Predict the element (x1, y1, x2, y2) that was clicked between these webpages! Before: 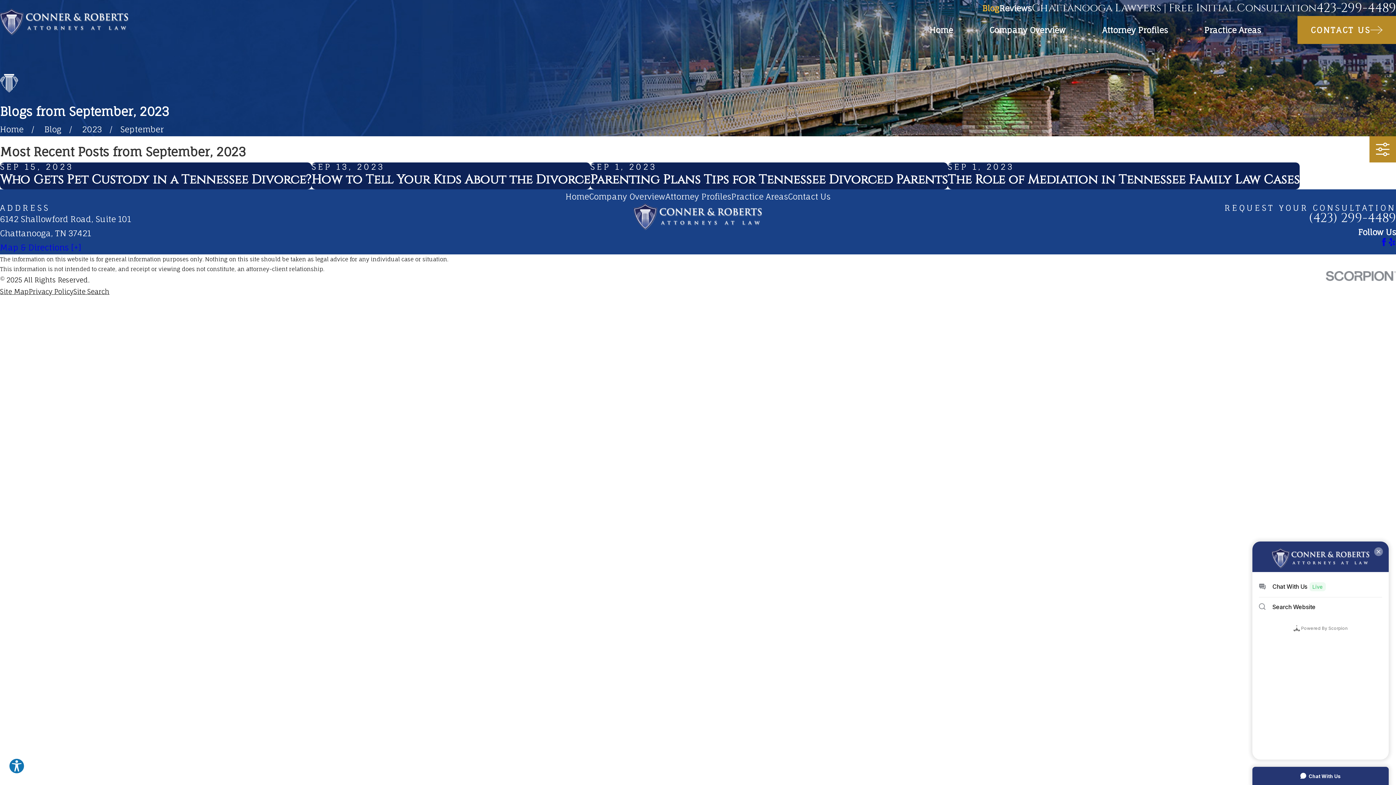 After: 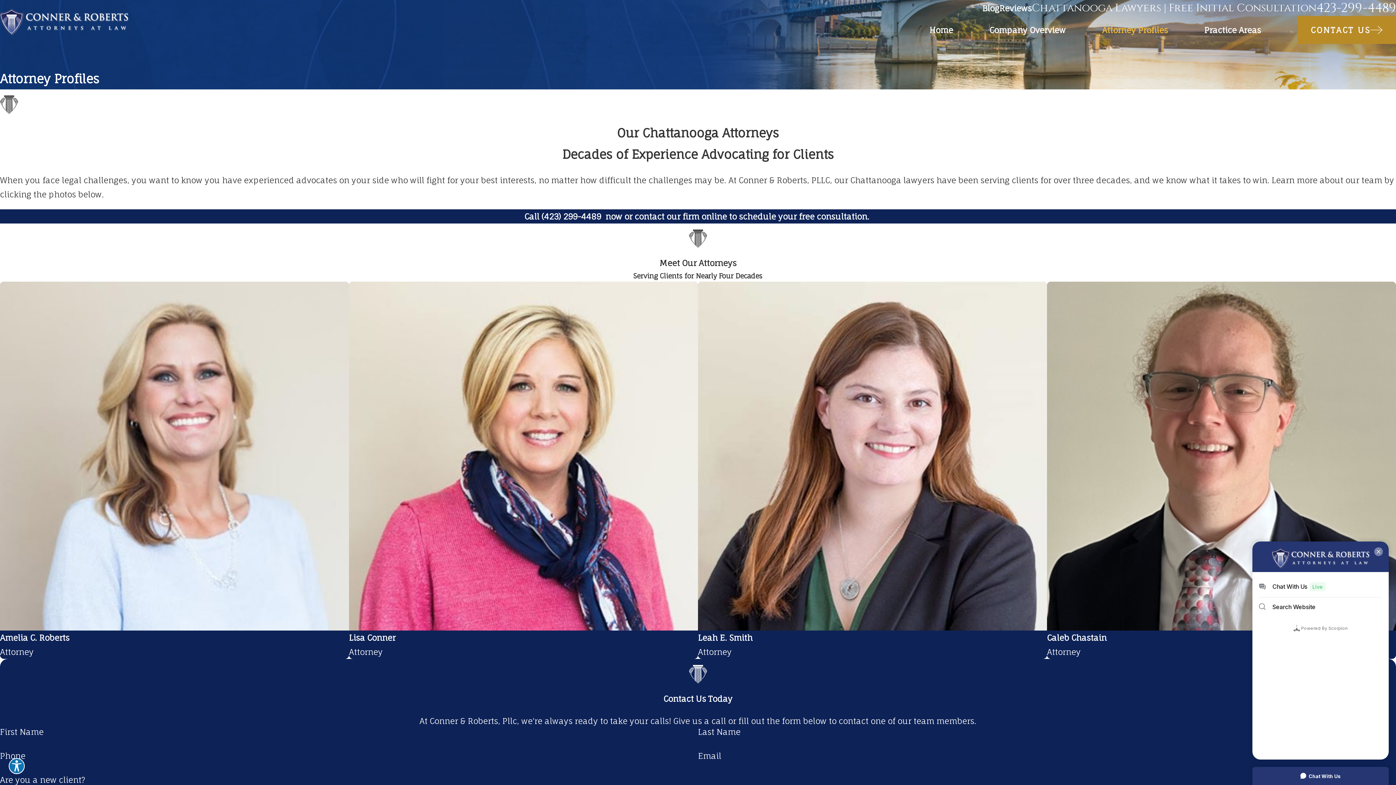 Action: bbox: (1102, 16, 1168, 44) label: Attorney Profiles